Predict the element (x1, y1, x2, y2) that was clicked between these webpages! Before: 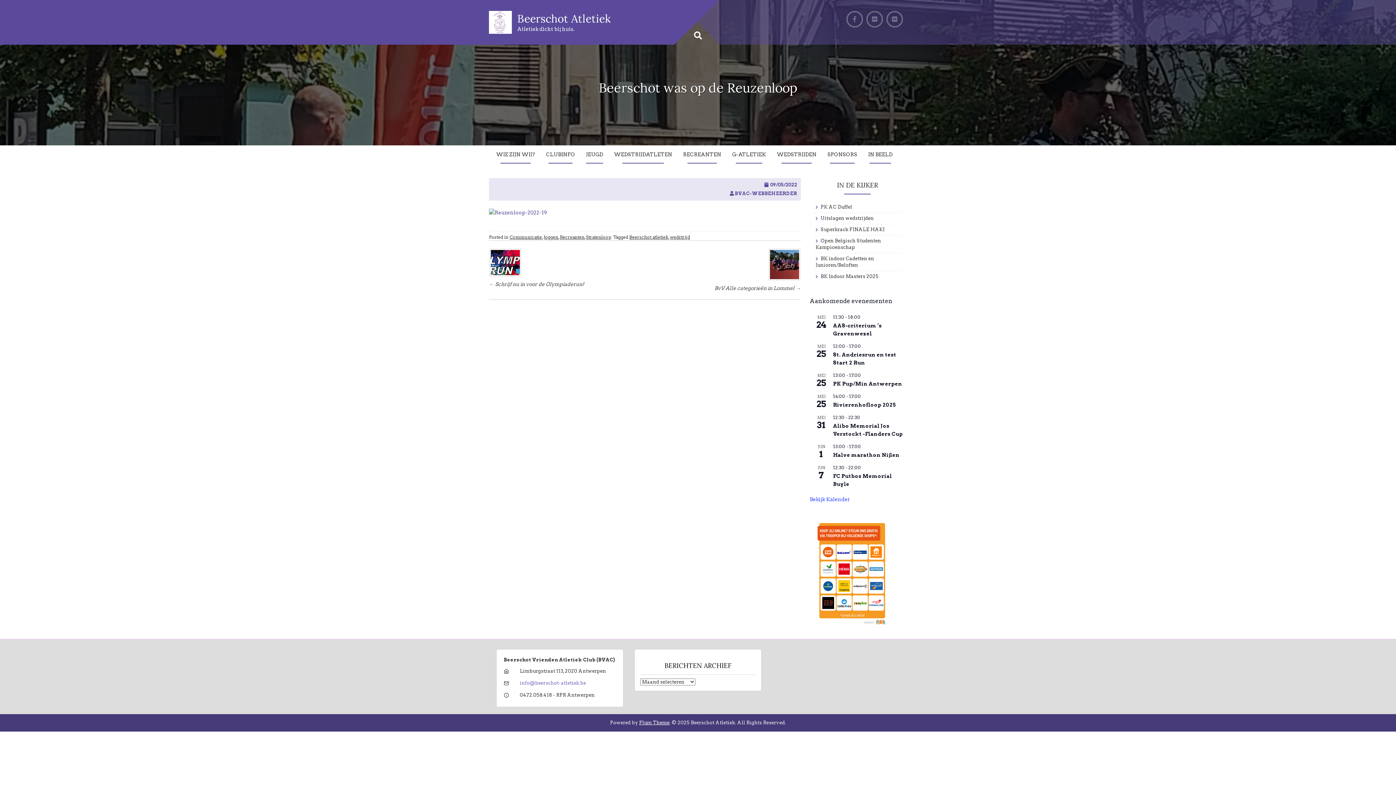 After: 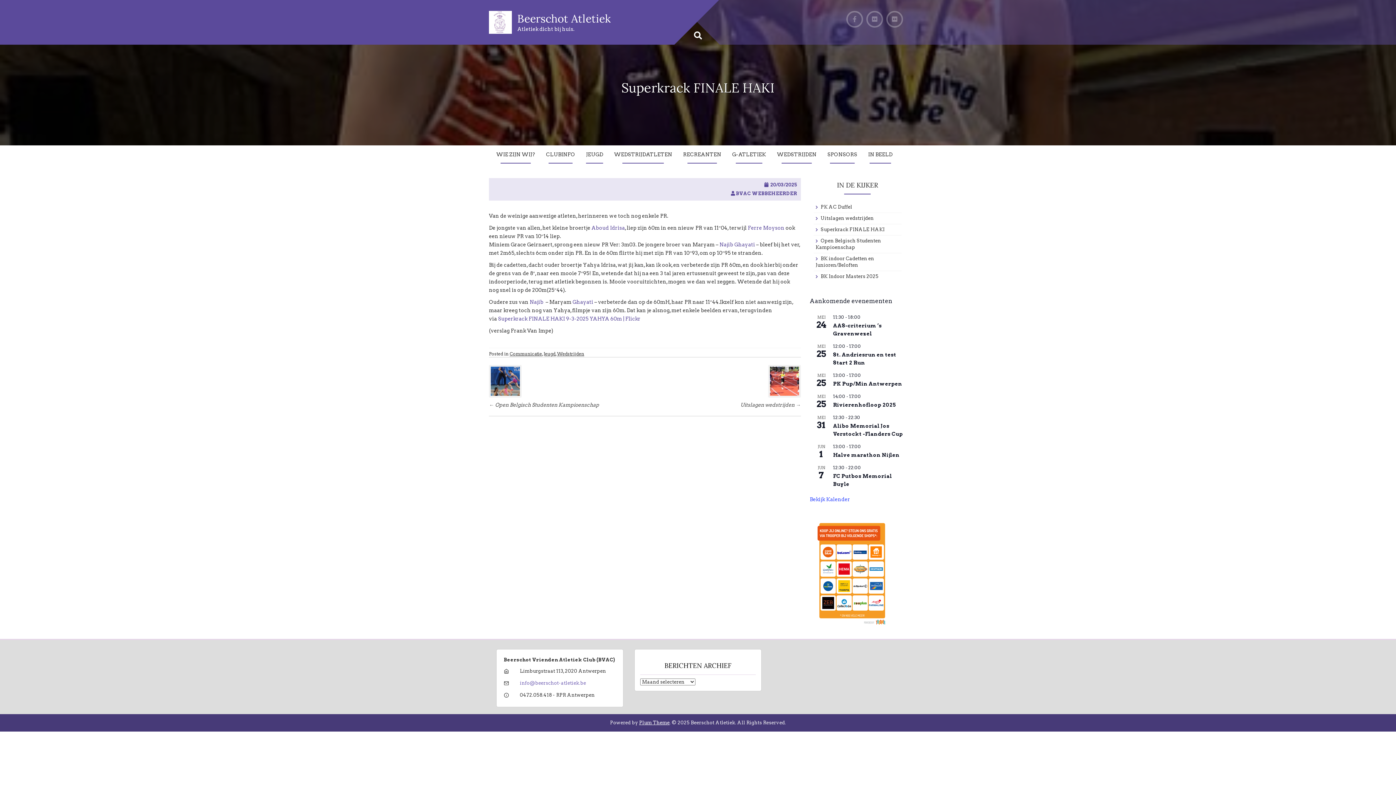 Action: label: Superkrack FINALE HAKI bbox: (820, 226, 884, 232)